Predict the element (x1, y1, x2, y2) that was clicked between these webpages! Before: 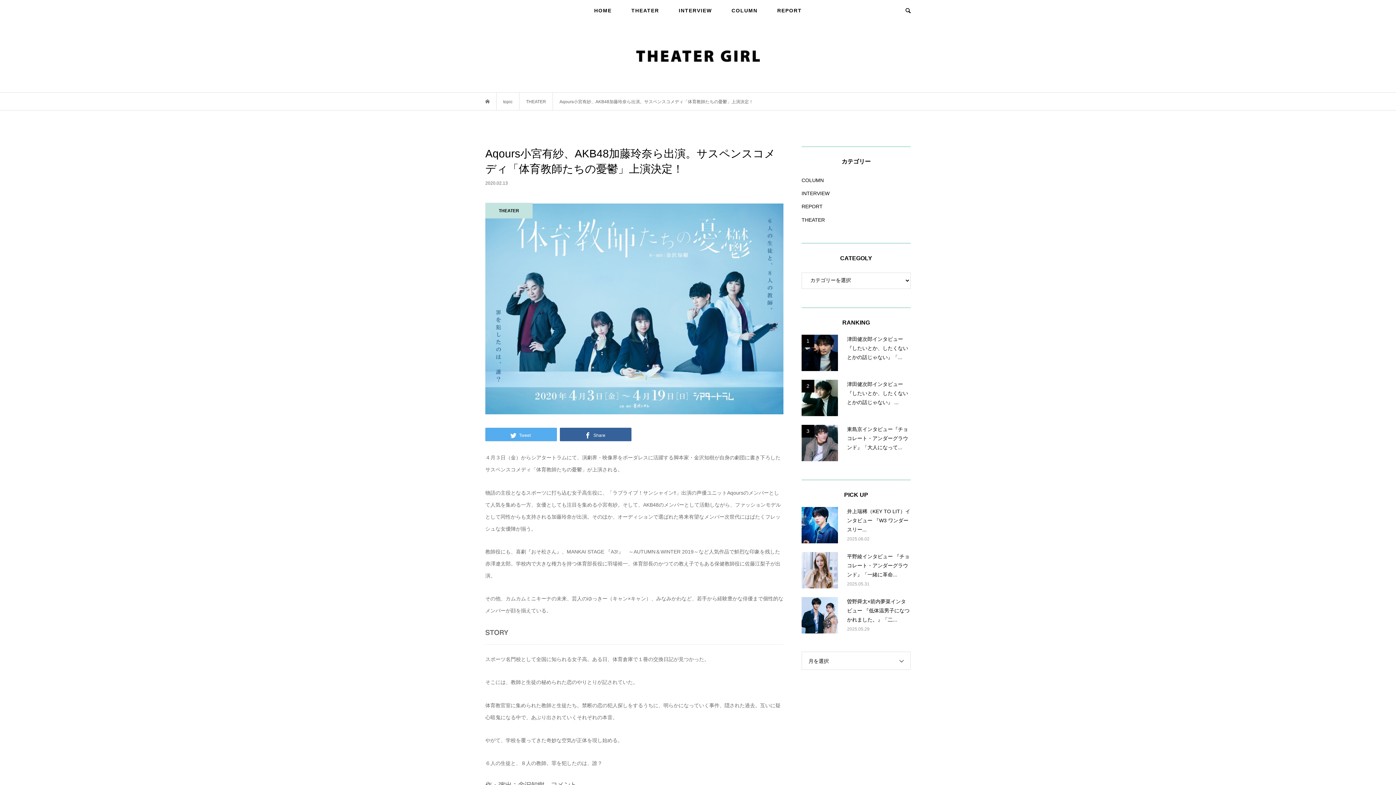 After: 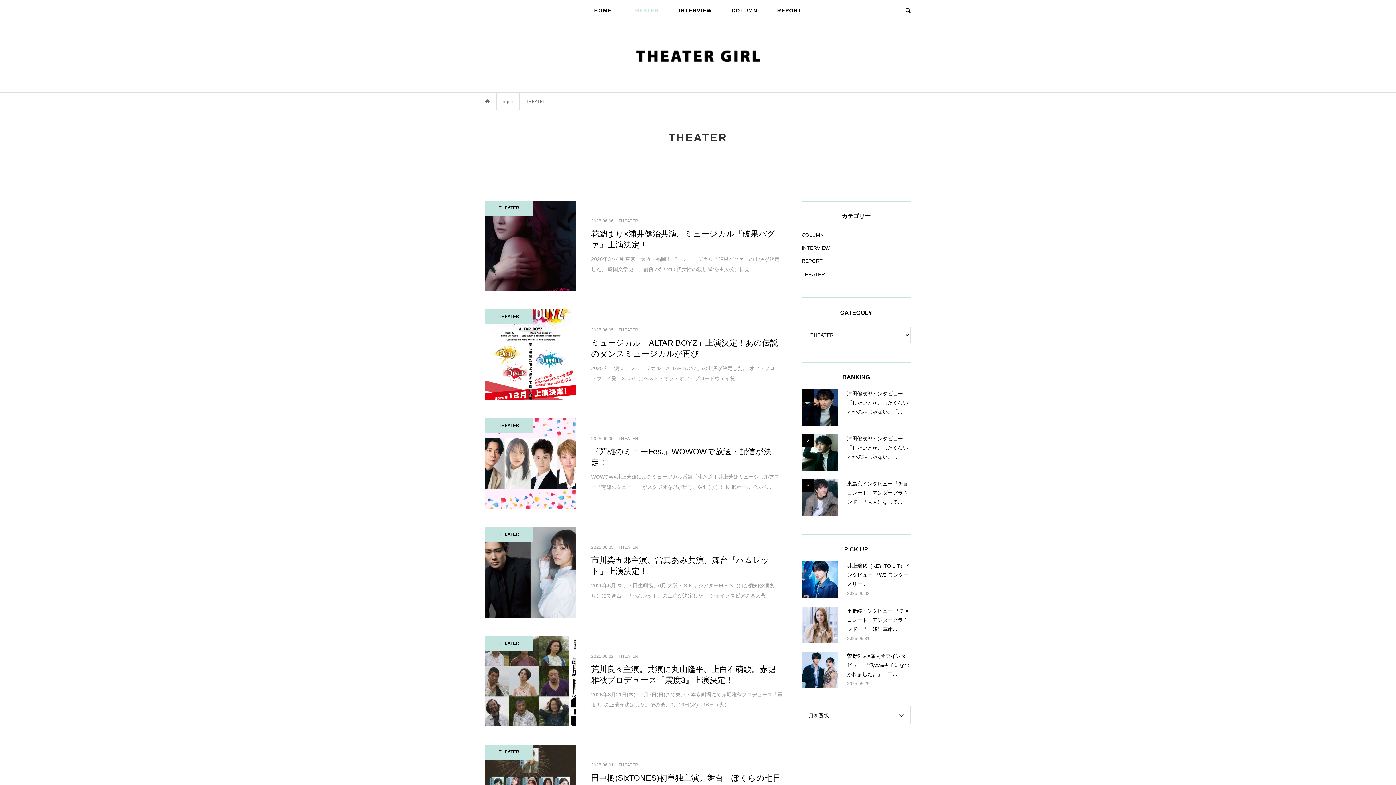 Action: label: THEATER bbox: (801, 213, 825, 226)